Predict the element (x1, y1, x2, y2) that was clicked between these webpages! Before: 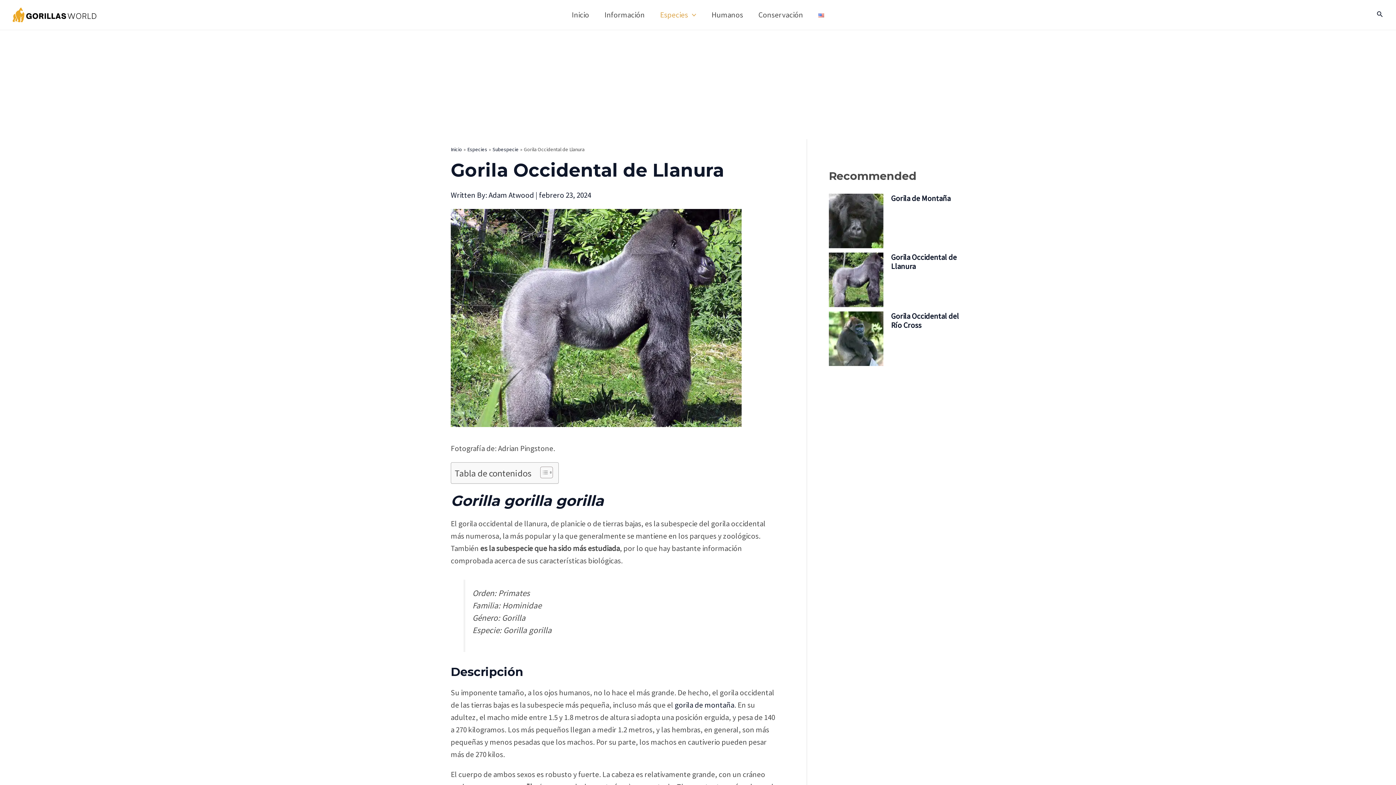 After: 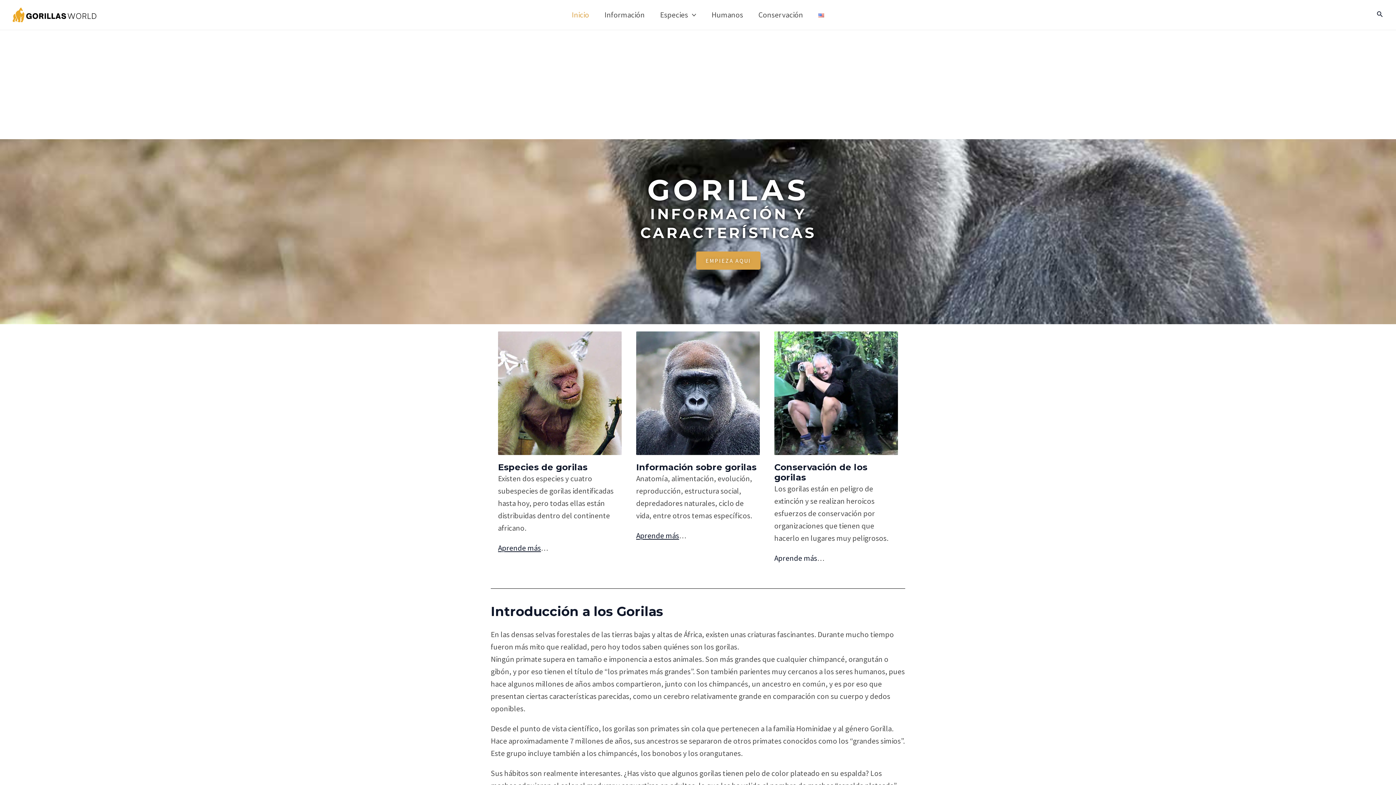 Action: bbox: (12, 9, 96, 18)